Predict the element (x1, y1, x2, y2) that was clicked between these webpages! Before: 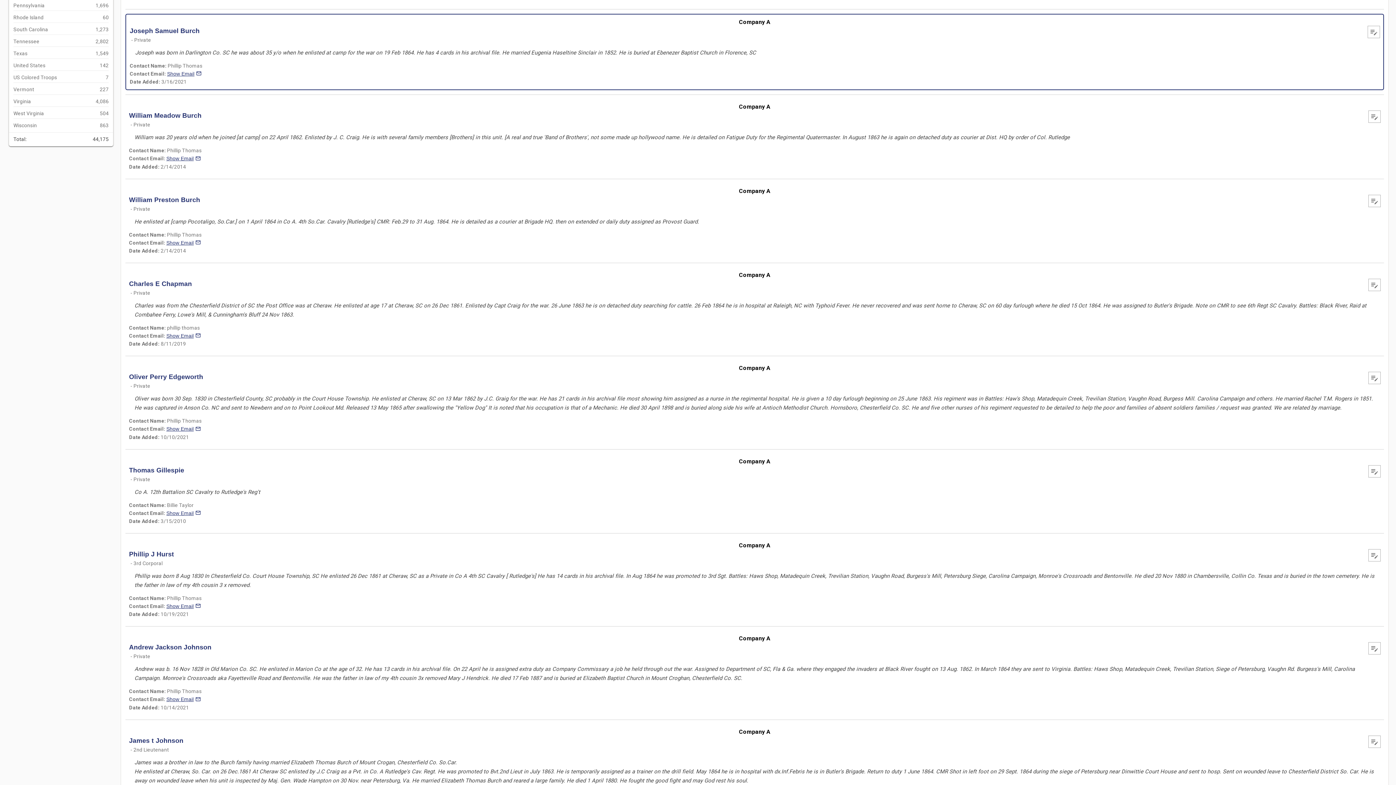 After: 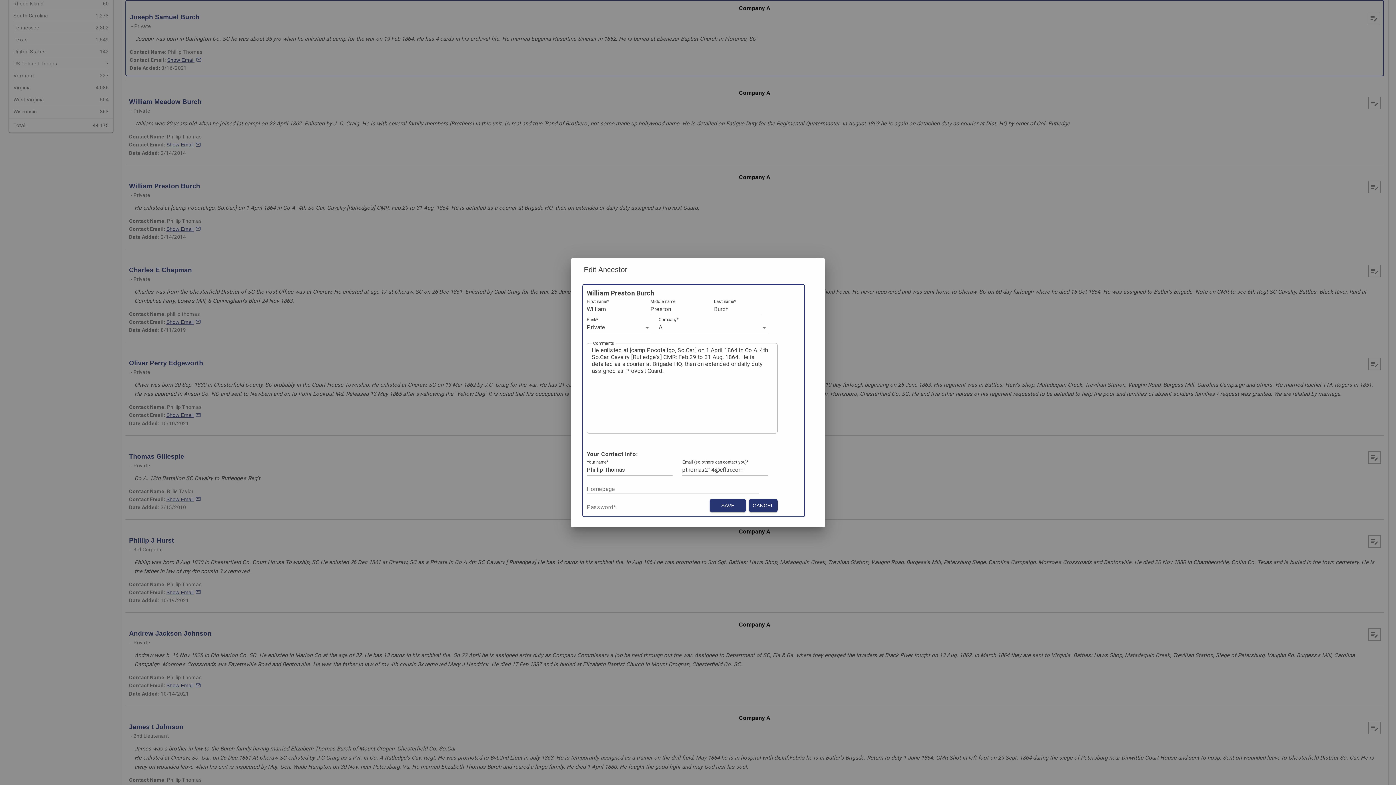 Action: bbox: (129, 269, 200, 276) label: William Preston Burch